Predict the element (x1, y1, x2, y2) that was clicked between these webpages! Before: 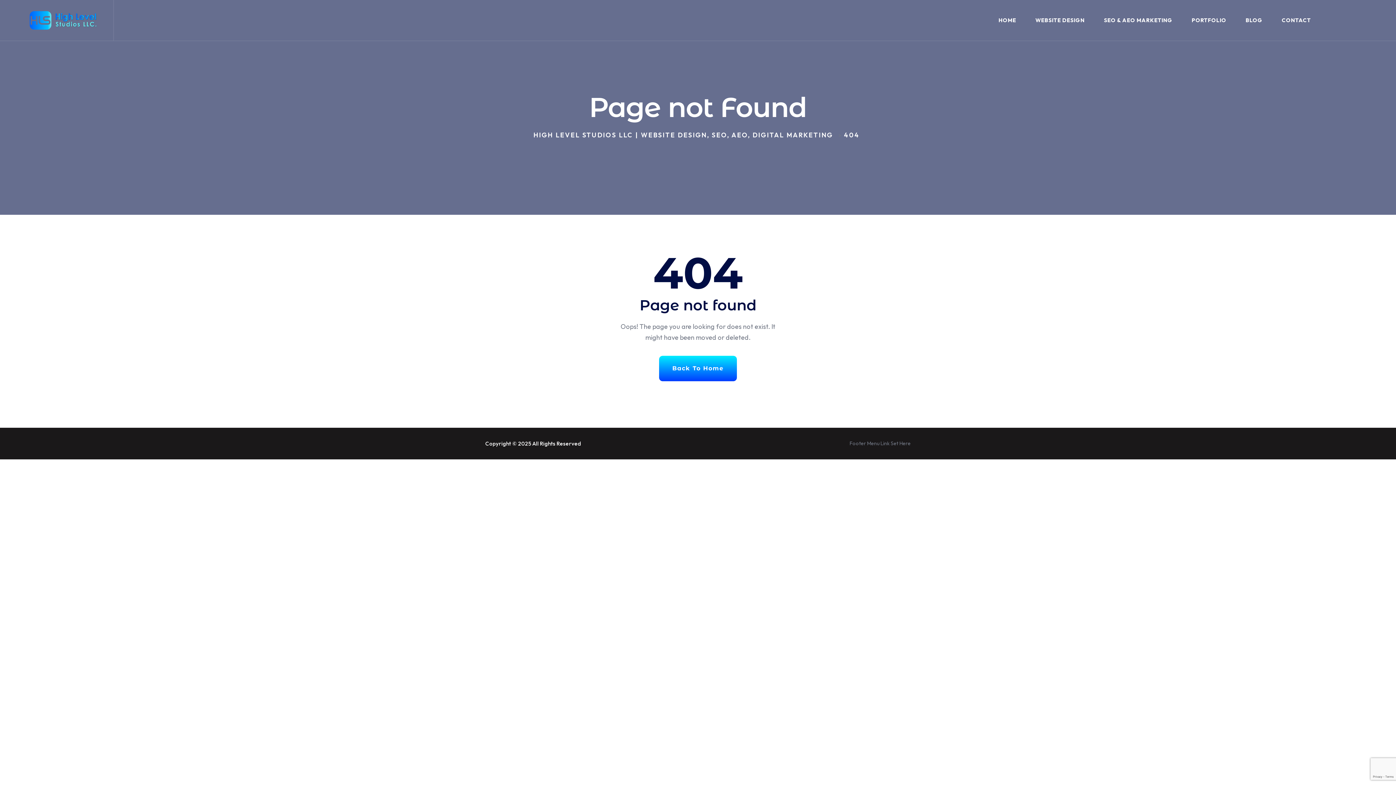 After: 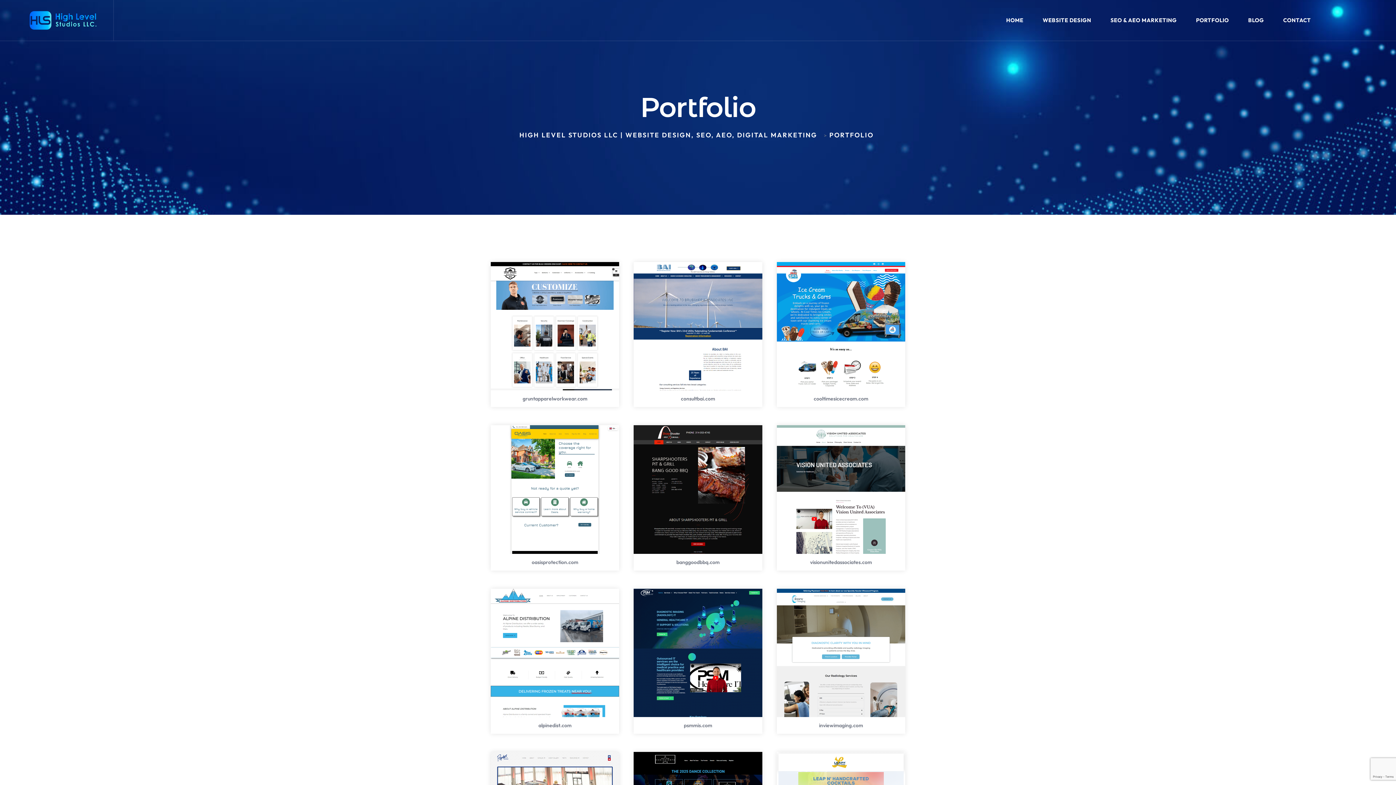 Action: bbox: (1182, 0, 1235, 40) label: PORTFOLIO